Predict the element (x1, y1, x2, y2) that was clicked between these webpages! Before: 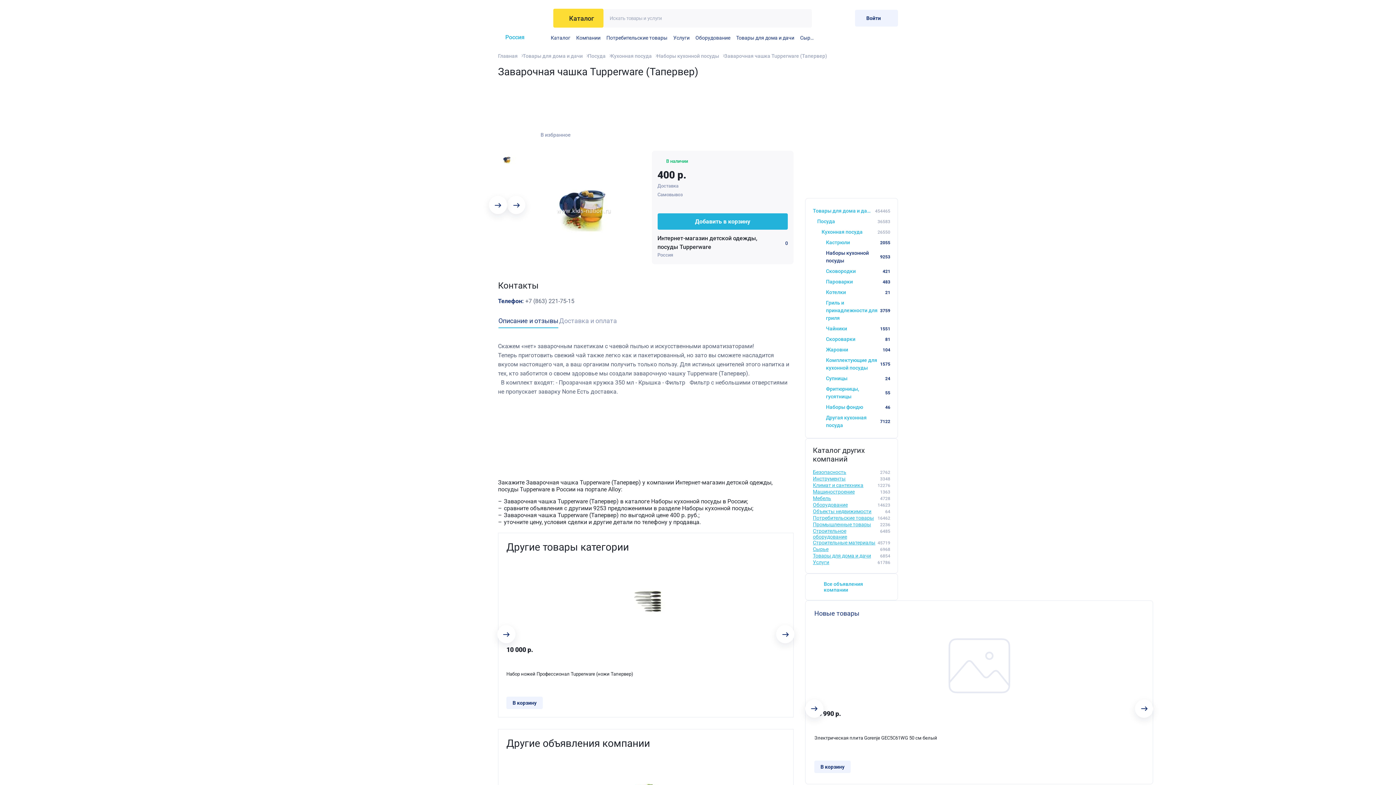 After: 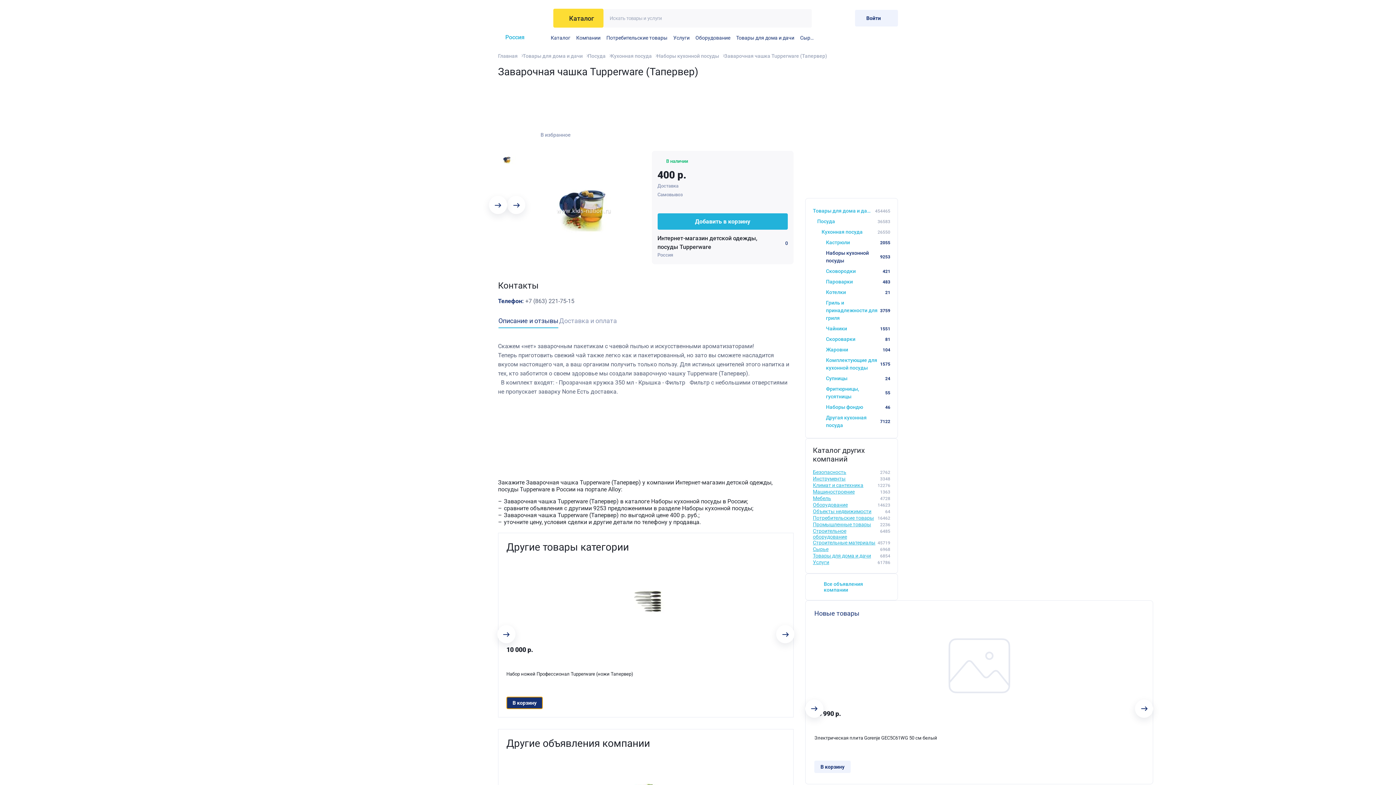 Action: label: В корзину bbox: (506, 697, 542, 709)